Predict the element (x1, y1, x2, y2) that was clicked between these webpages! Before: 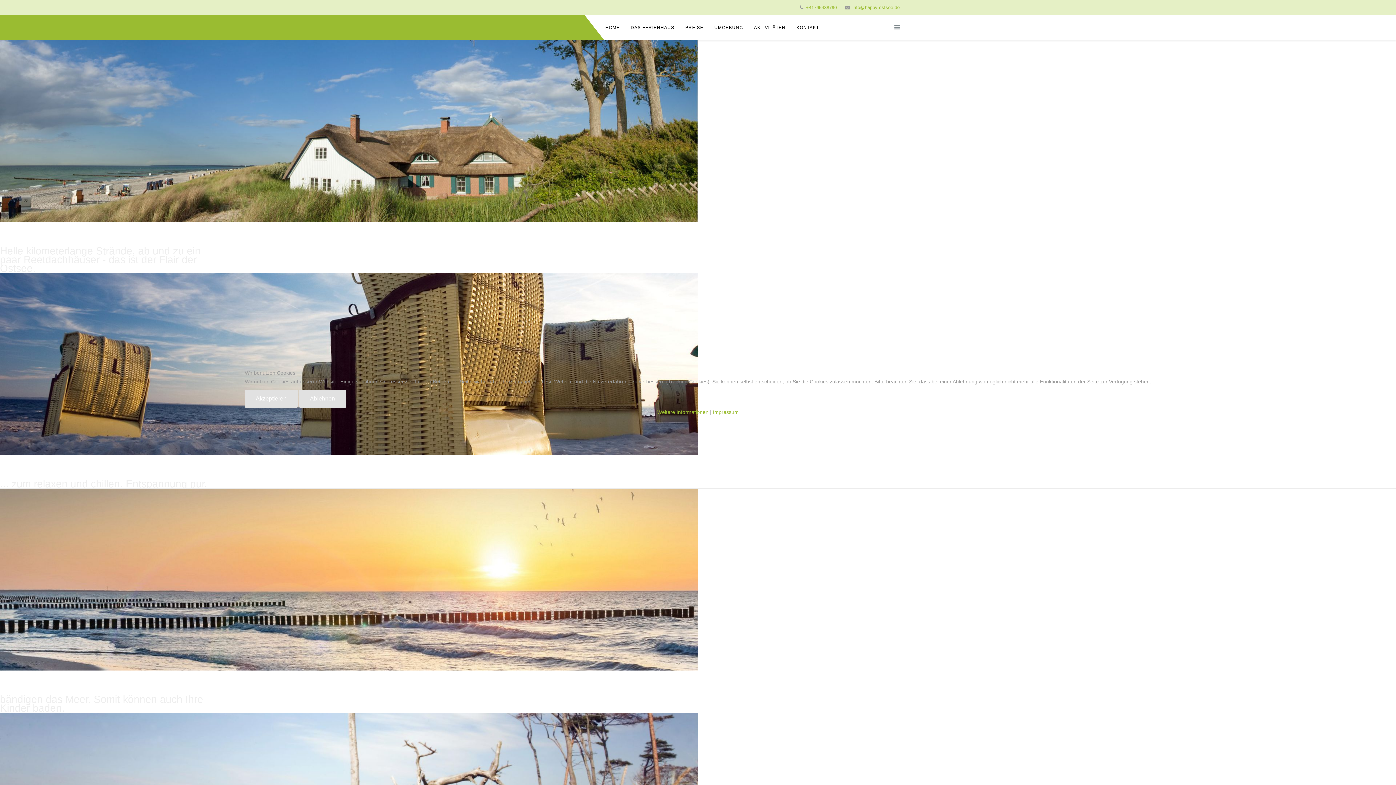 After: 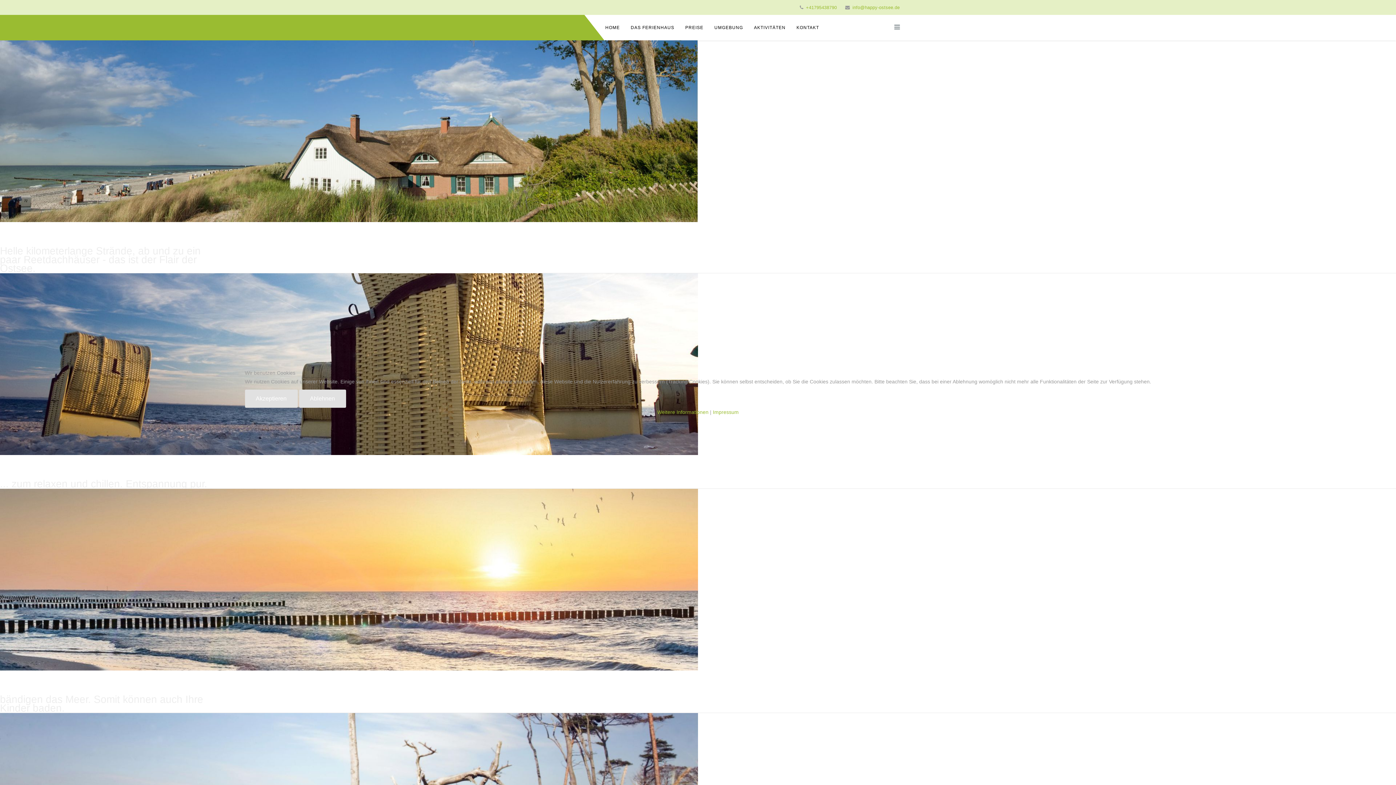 Action: bbox: (657, 409, 708, 415) label: Weitere Informationen